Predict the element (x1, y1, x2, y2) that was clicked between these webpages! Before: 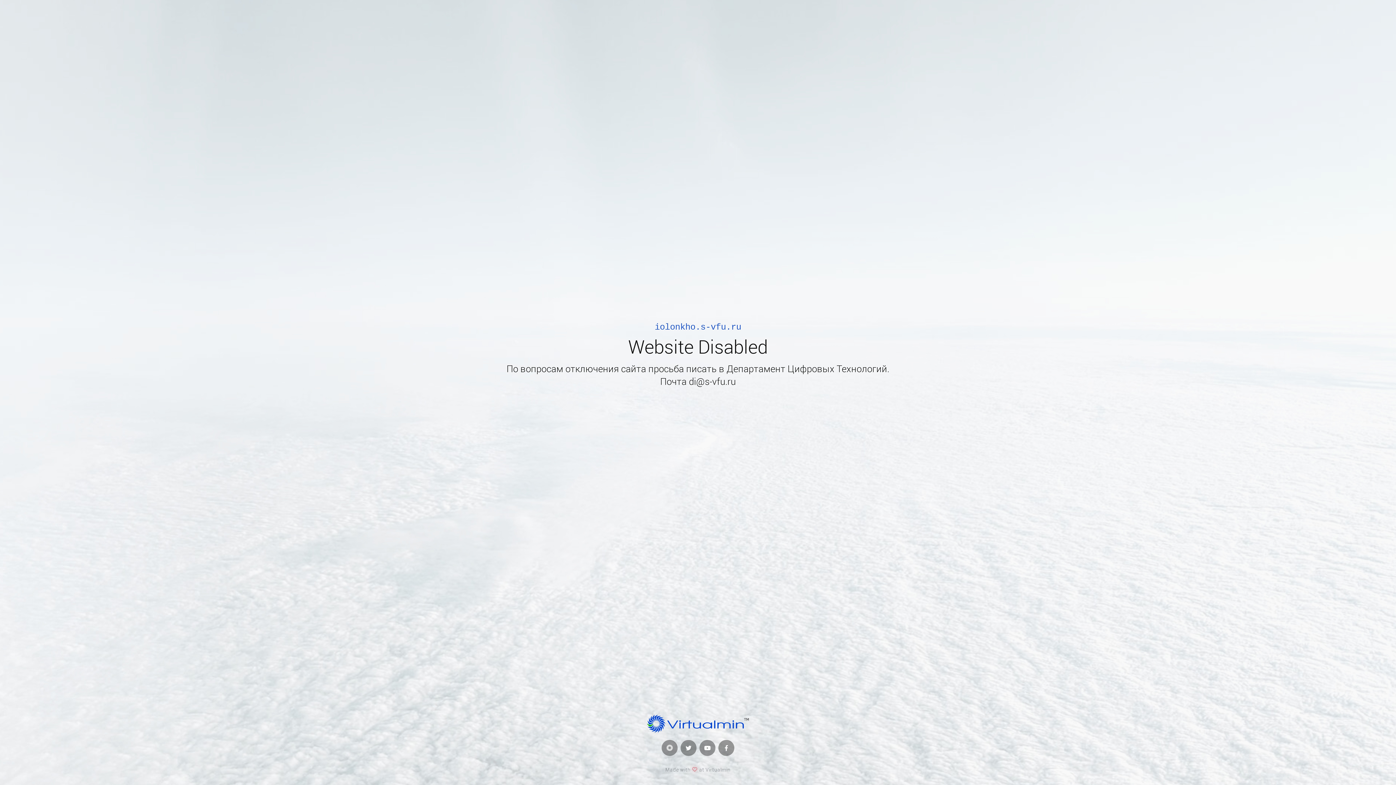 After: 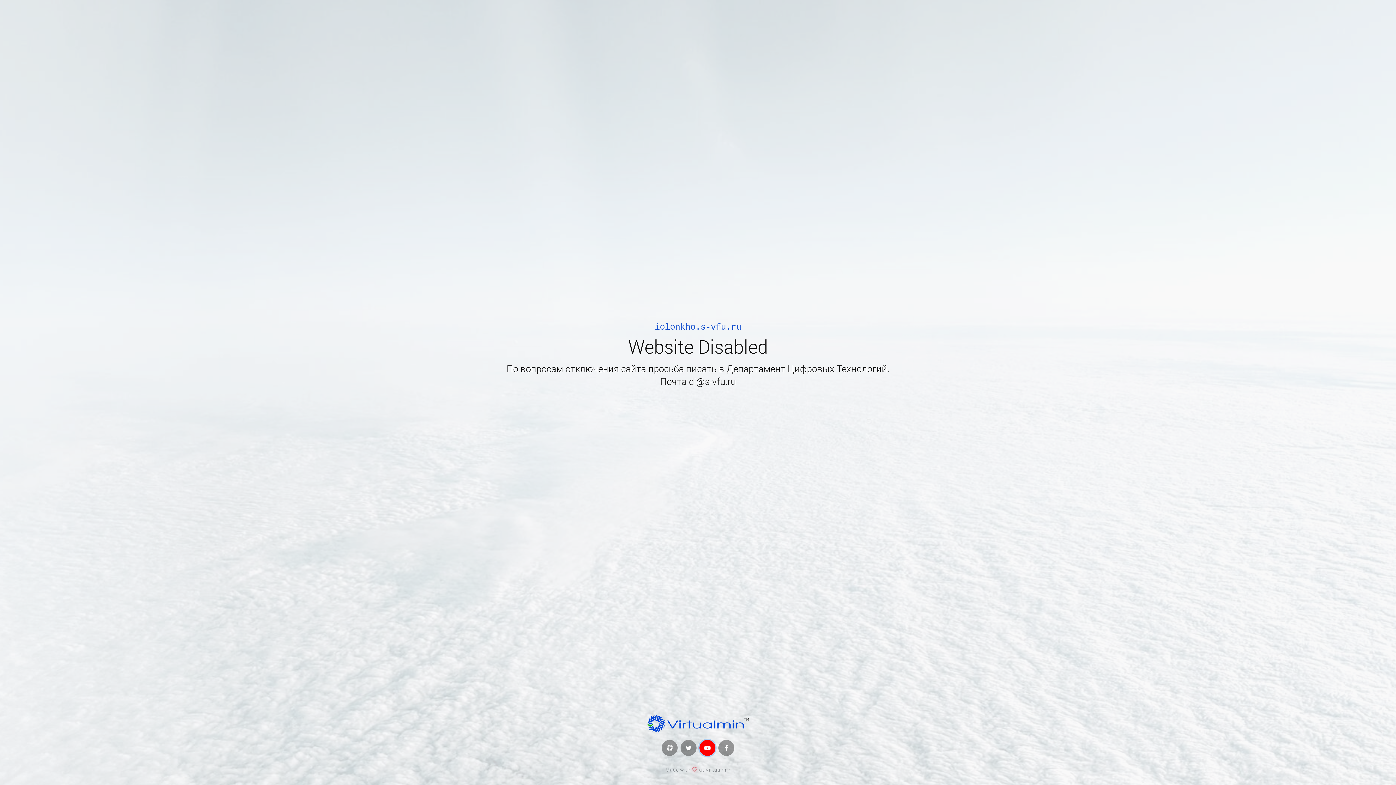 Action: bbox: (699, 740, 715, 756)